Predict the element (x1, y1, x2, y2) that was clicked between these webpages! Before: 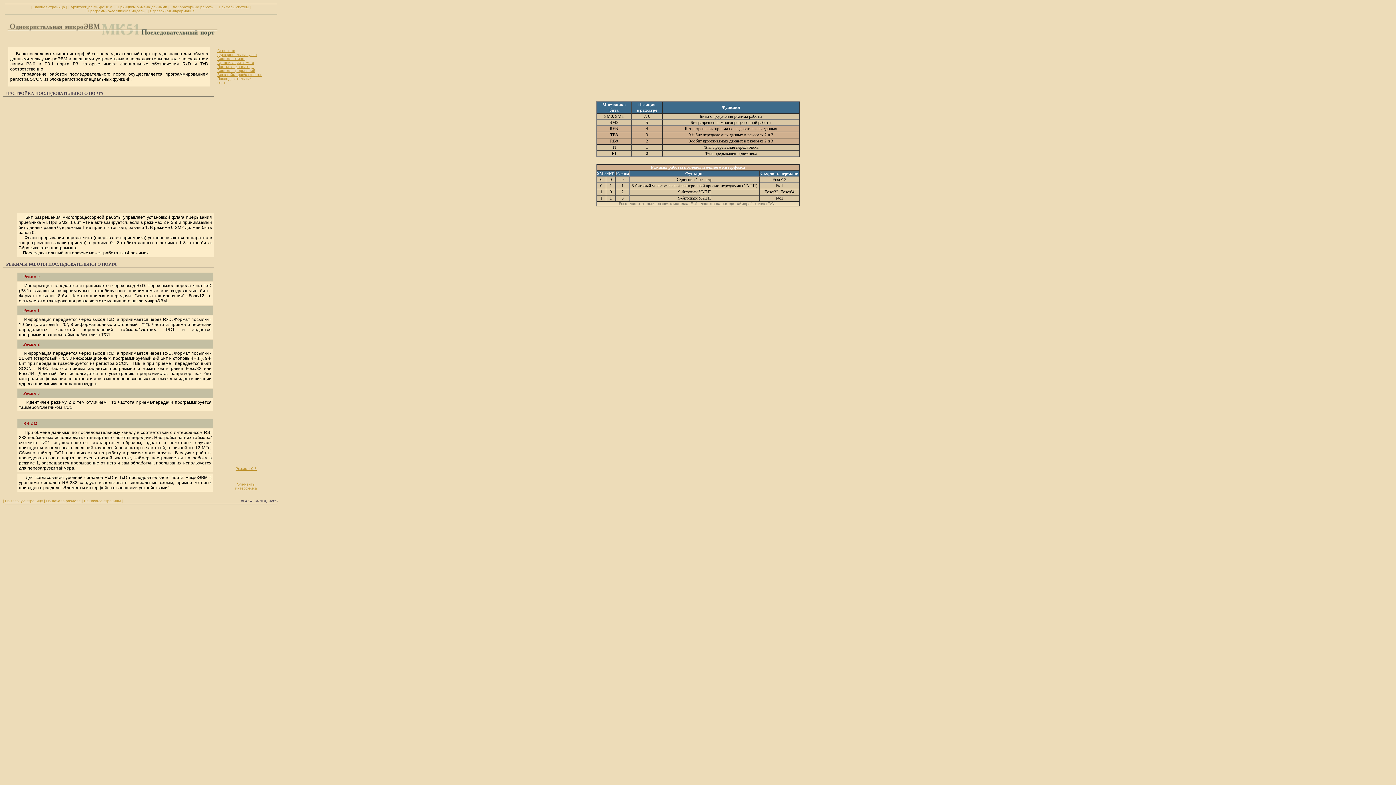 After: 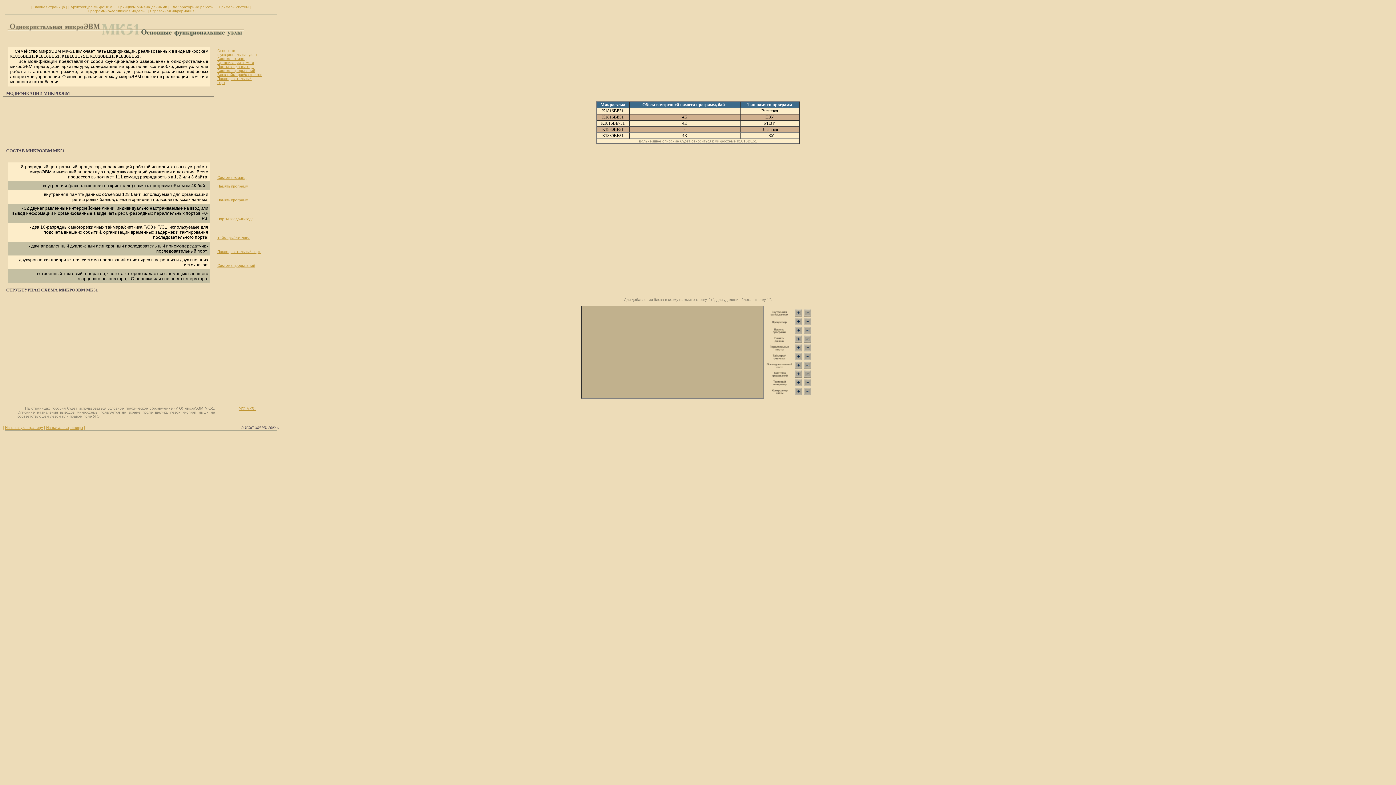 Action: bbox: (46, 499, 80, 503) label: На начало раздела